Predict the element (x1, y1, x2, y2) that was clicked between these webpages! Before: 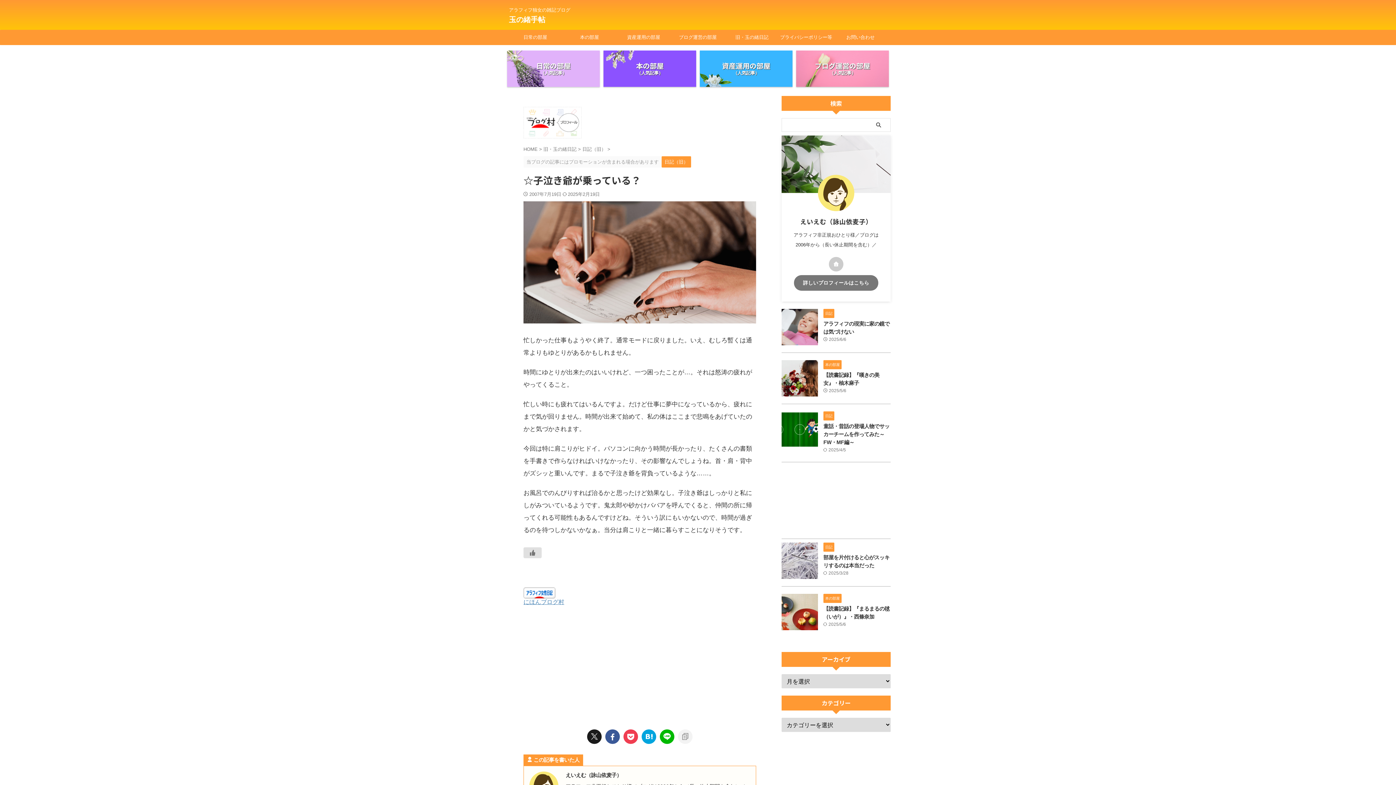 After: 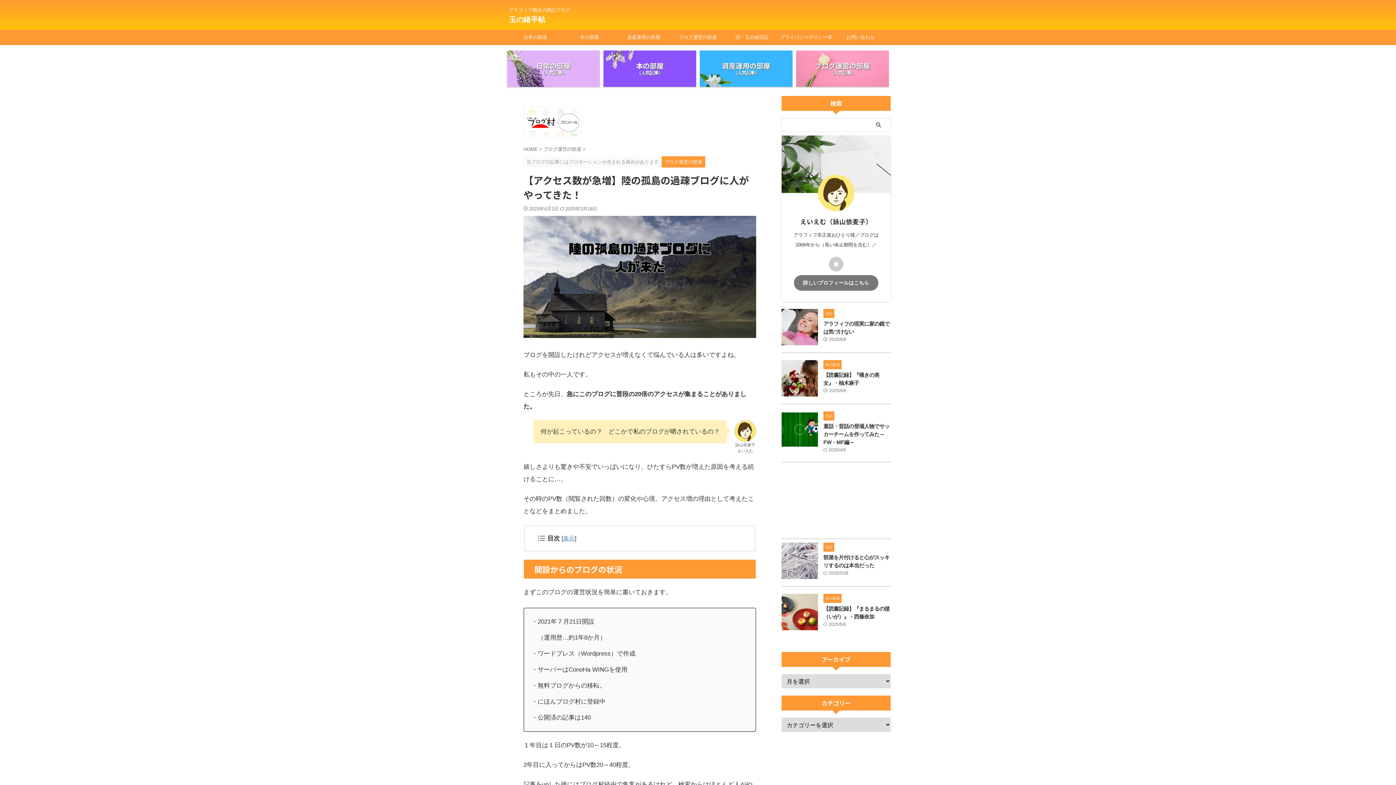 Action: bbox: (796, 50, 889, 86) label: ブログ運営の部屋
（人気記事）